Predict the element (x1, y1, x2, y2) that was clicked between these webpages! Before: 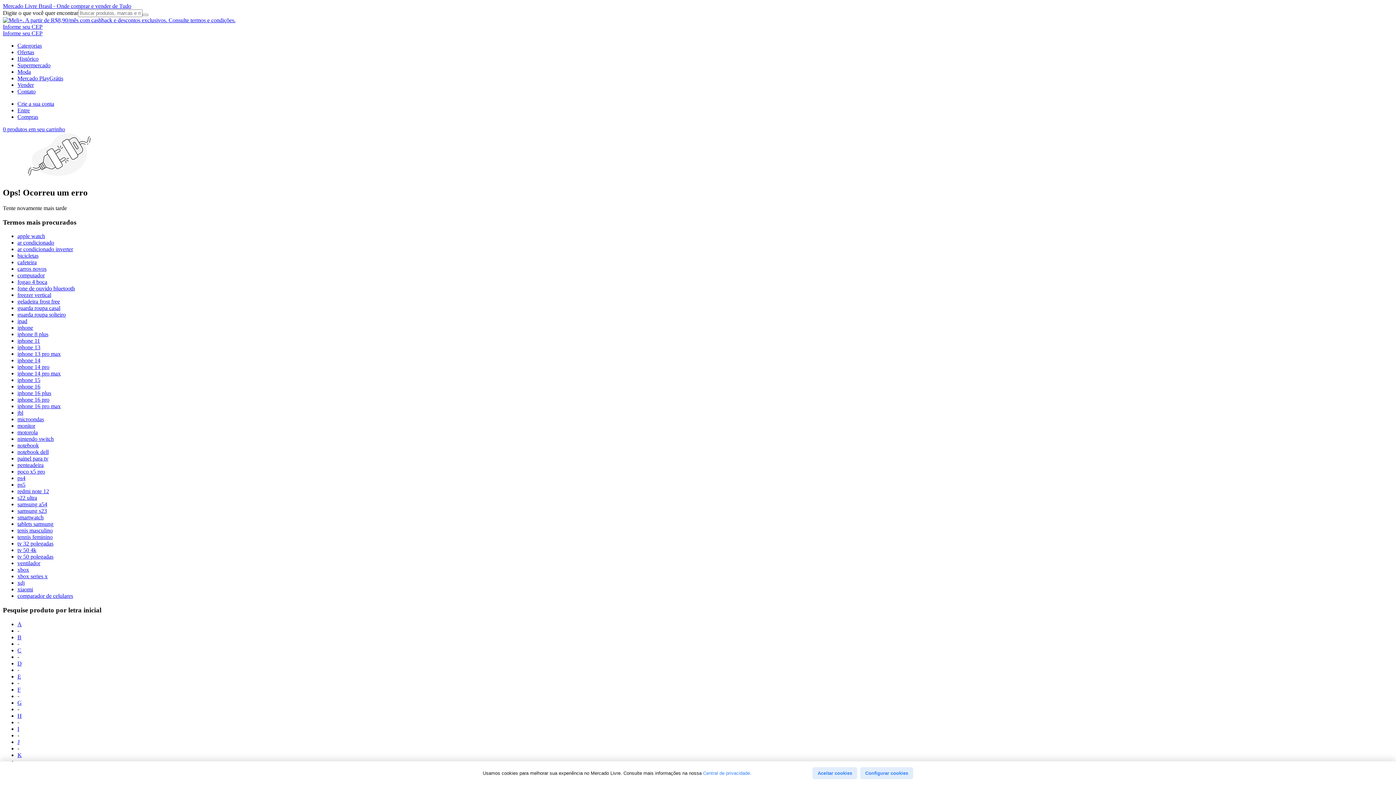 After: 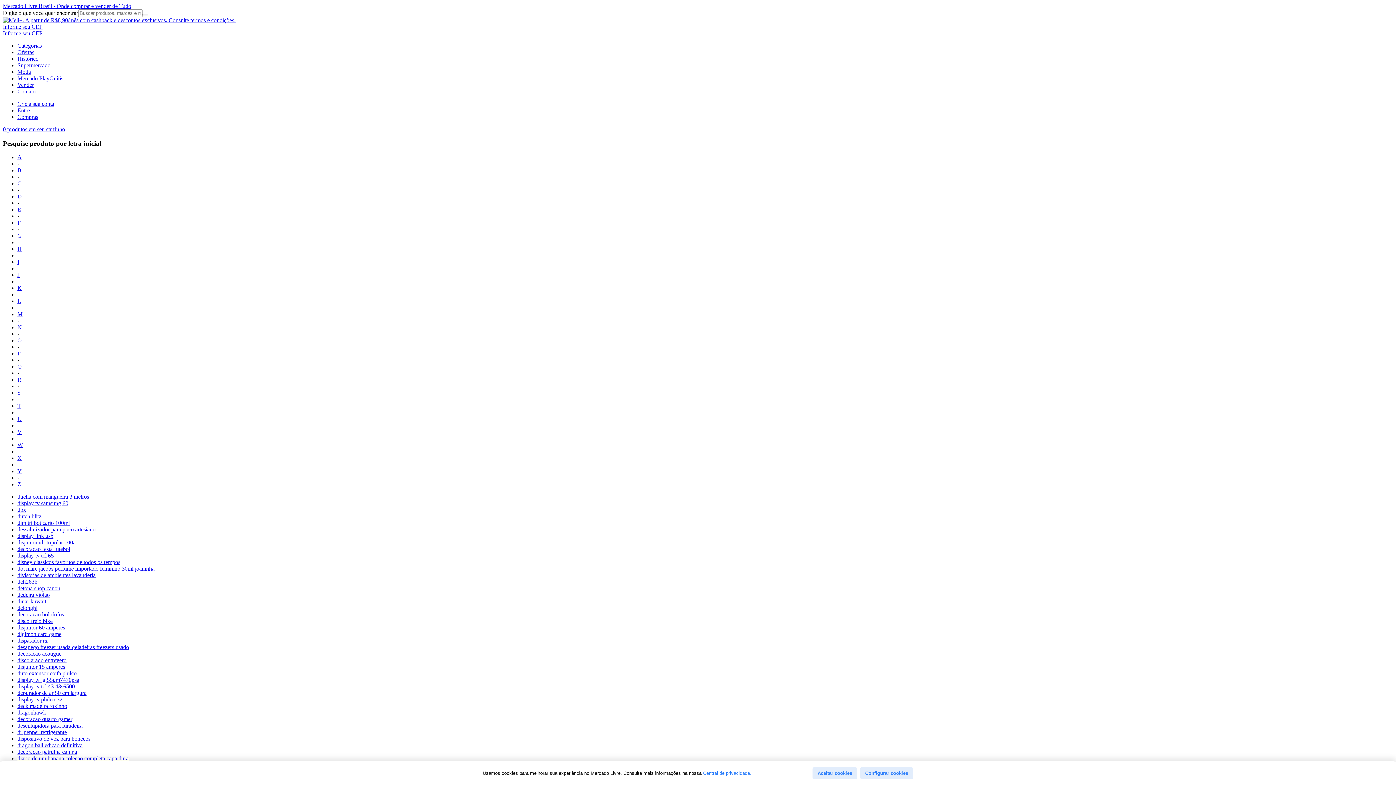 Action: label: Pesquise produto por letra inicial D bbox: (17, 660, 21, 666)